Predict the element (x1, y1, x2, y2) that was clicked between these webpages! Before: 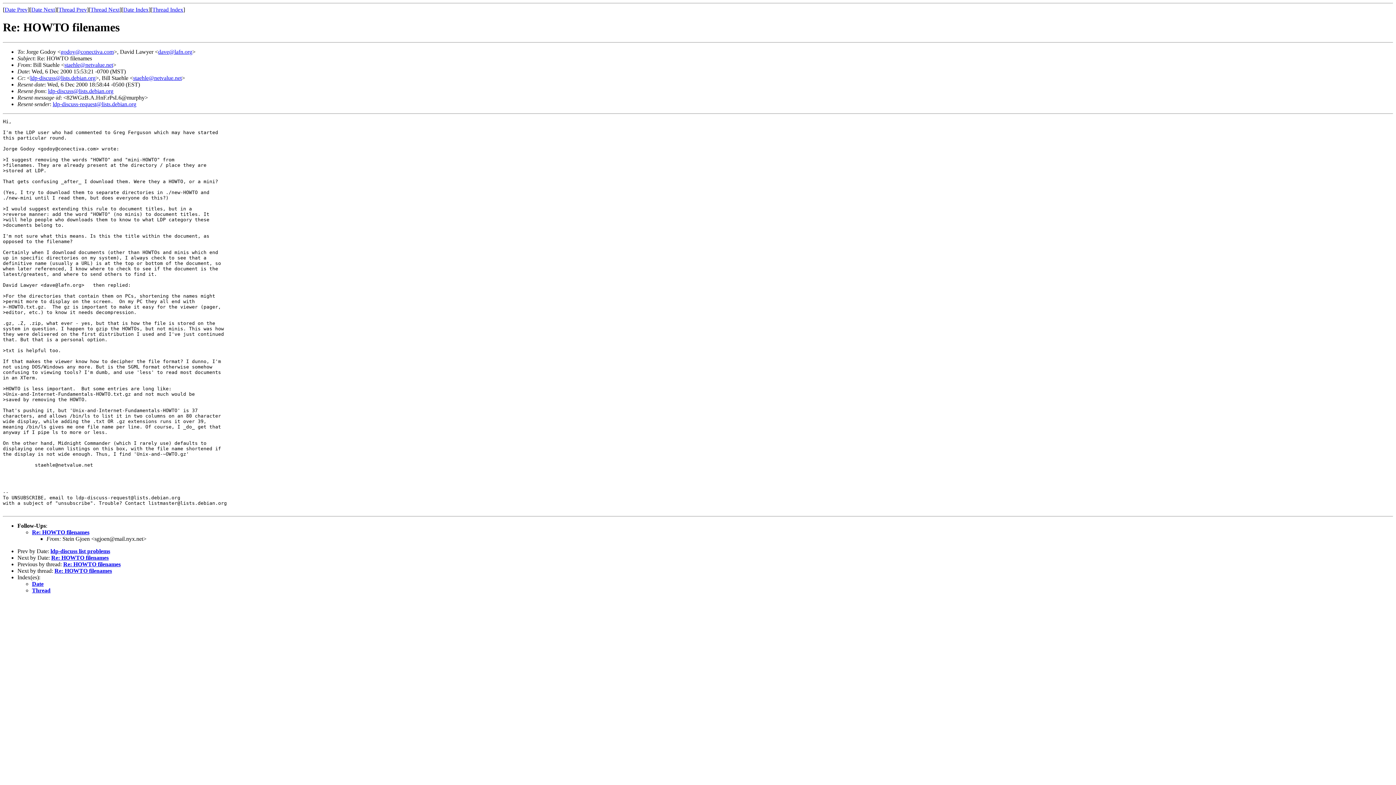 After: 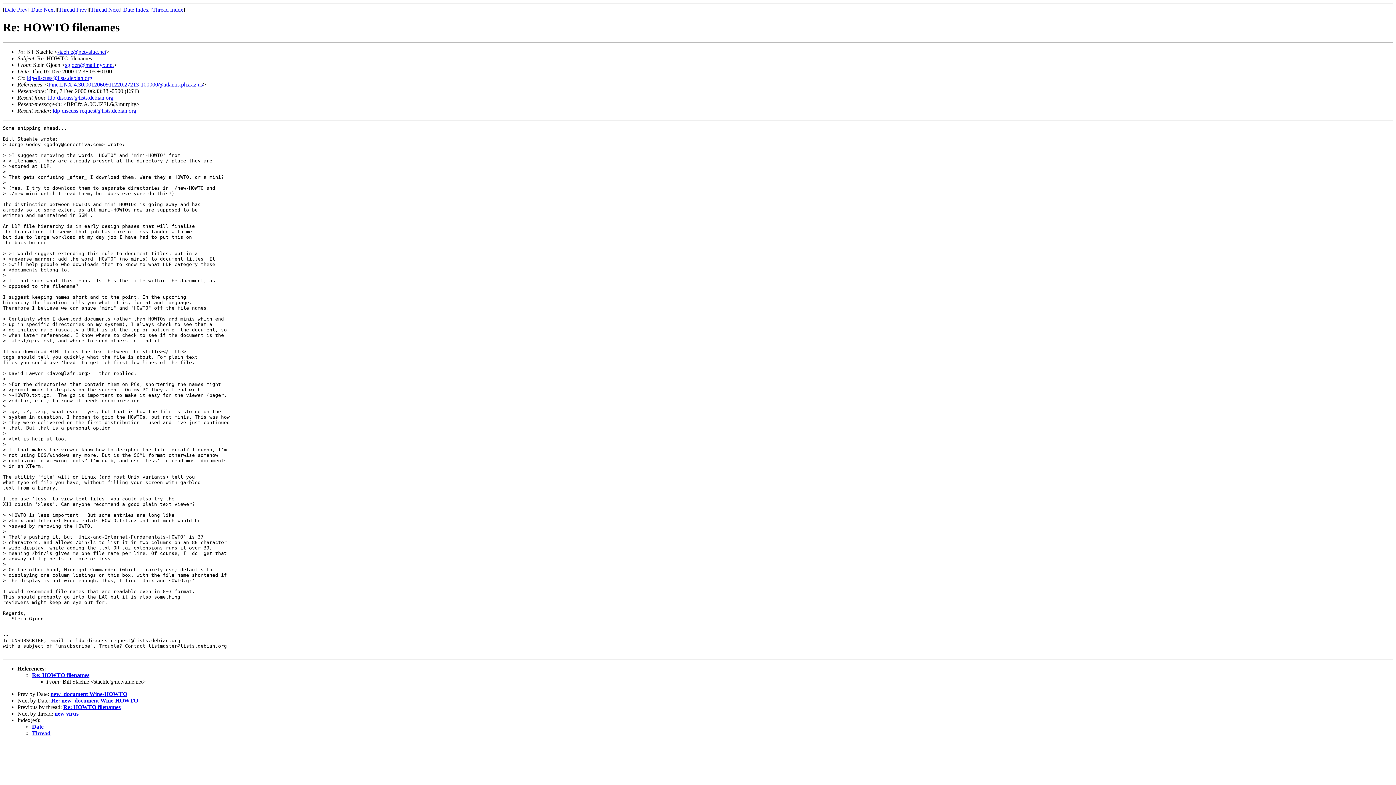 Action: bbox: (90, 6, 119, 12) label: Thread Next